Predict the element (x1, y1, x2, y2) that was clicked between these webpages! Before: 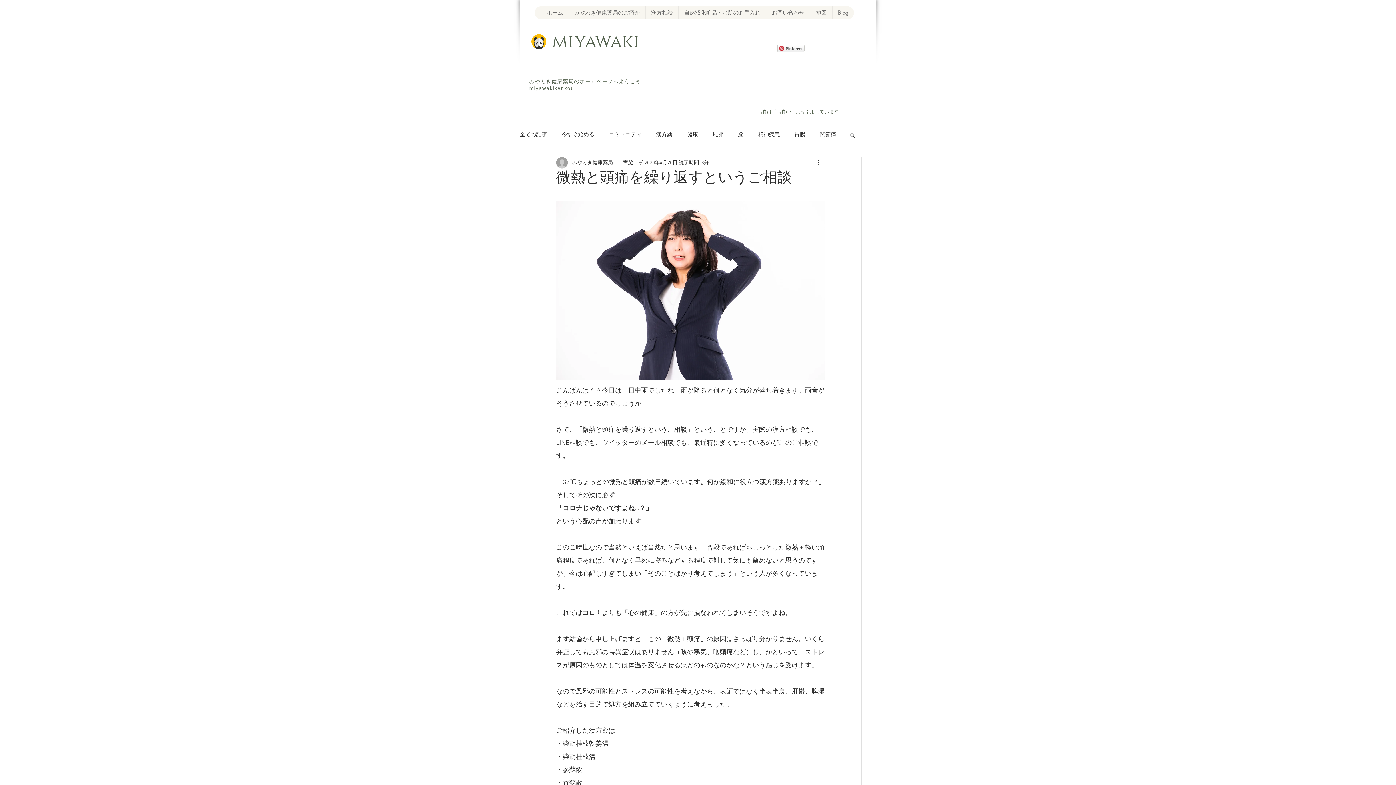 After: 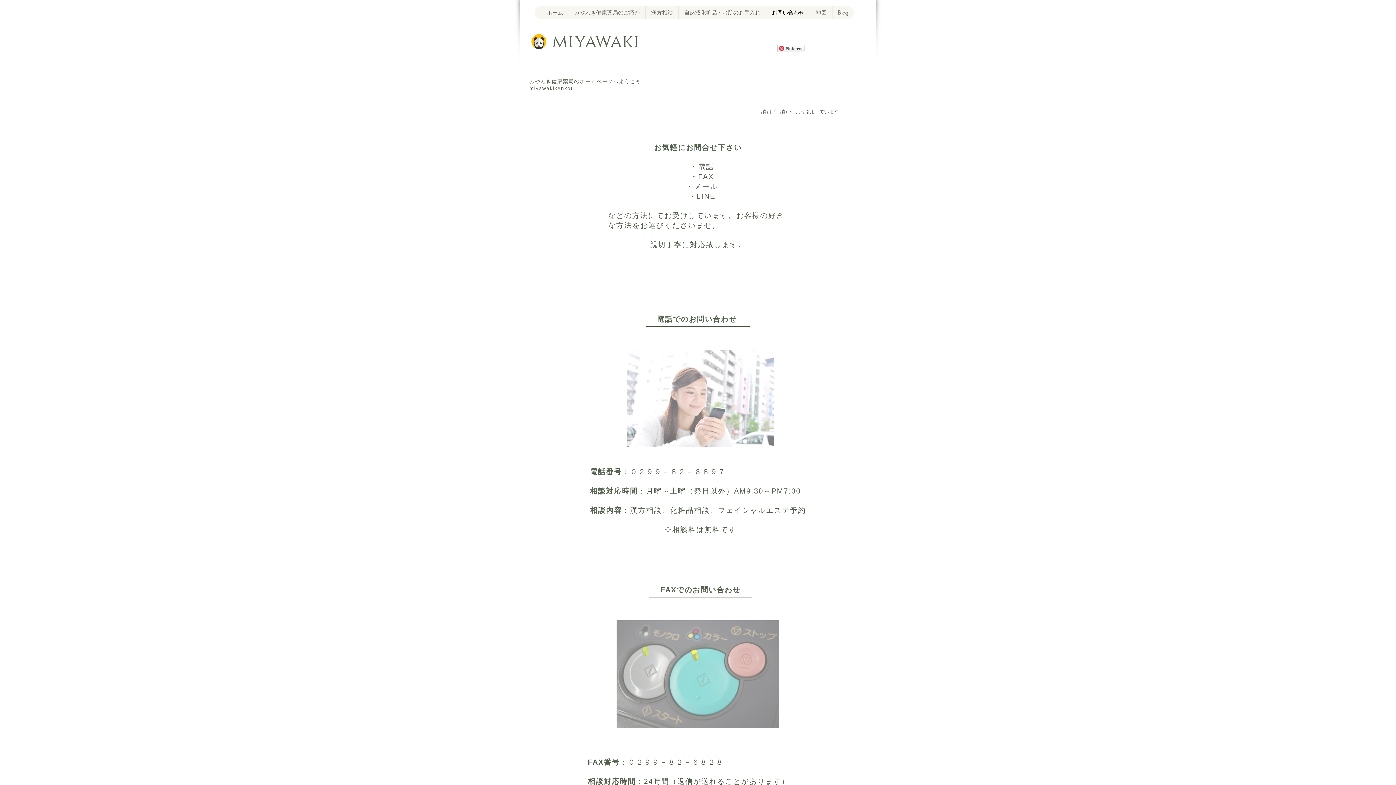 Action: bbox: (766, 6, 810, 19) label: お問い合わせ